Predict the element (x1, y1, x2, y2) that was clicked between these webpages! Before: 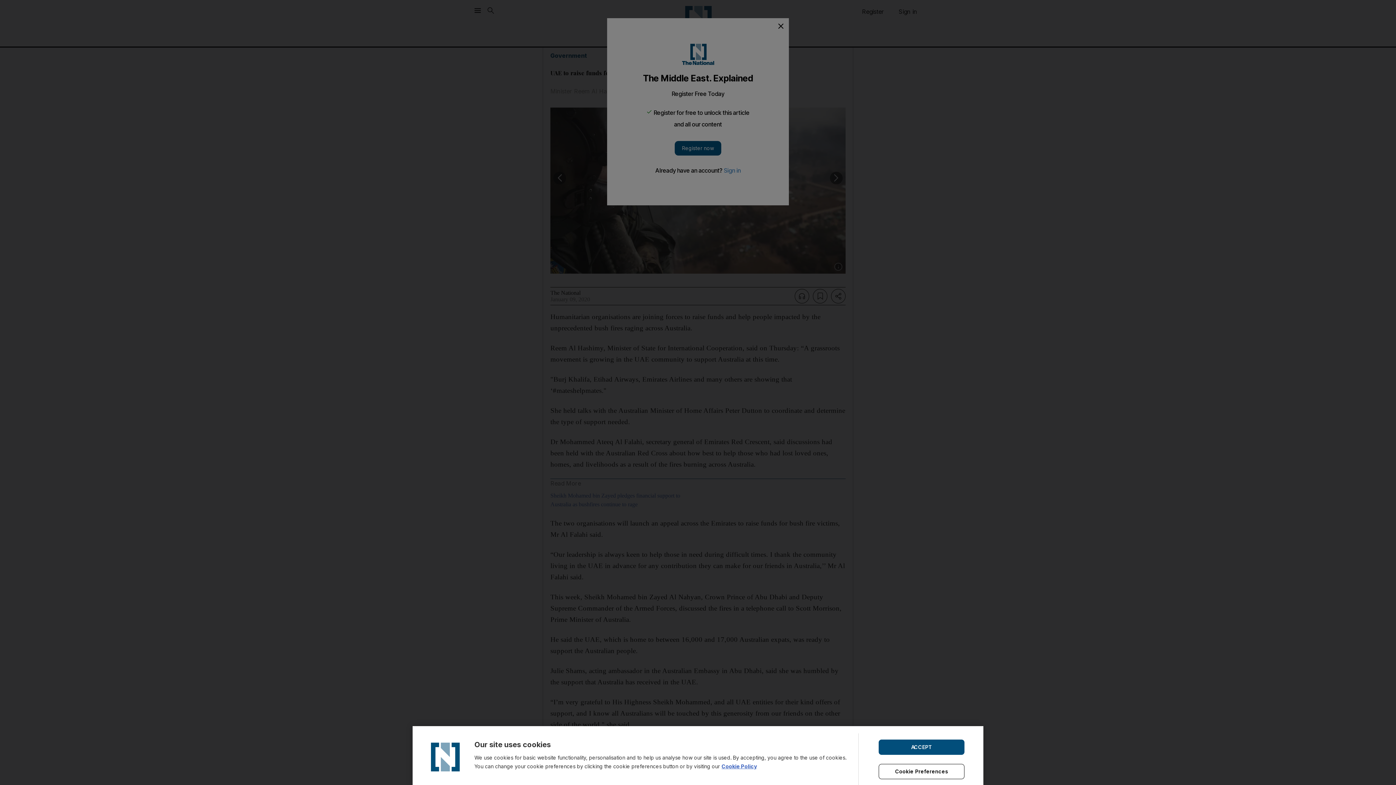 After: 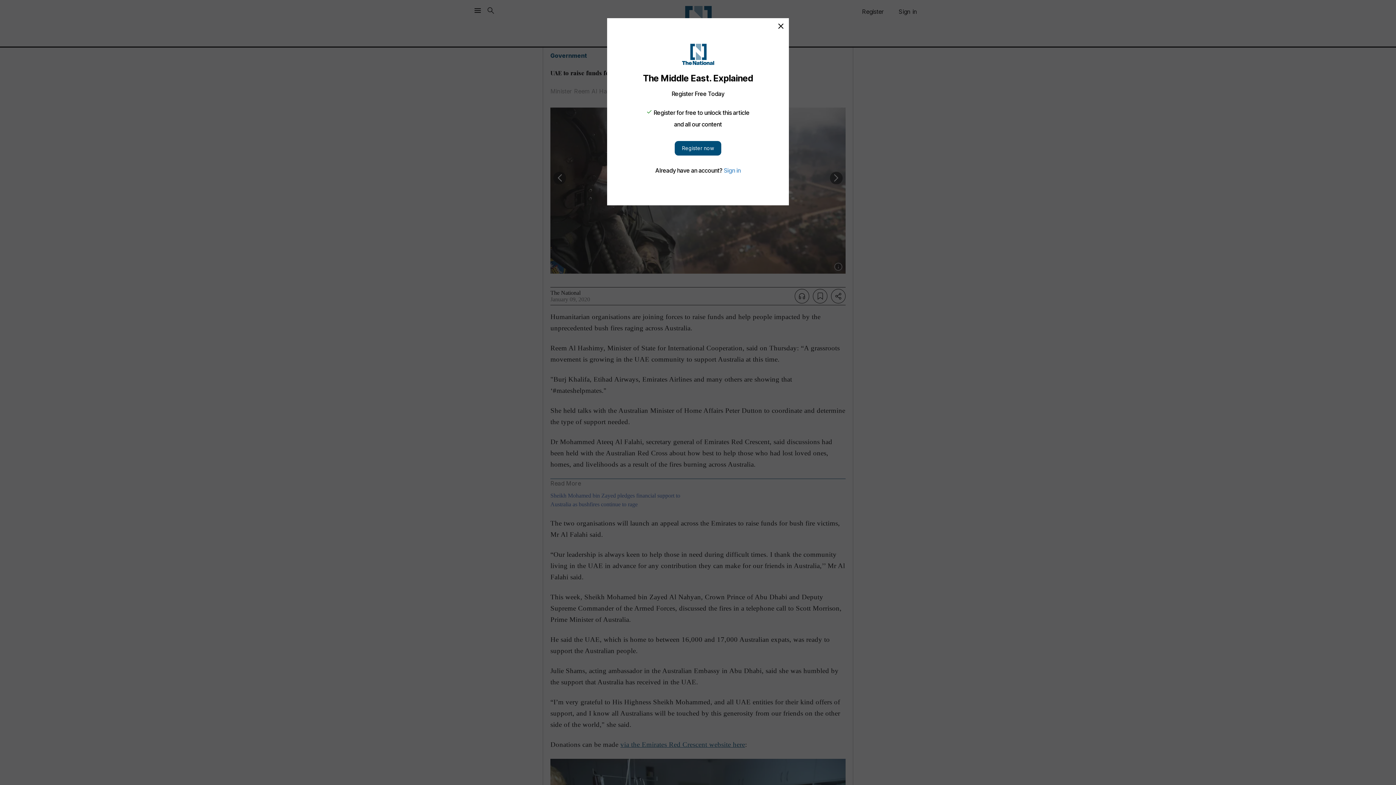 Action: bbox: (878, 739, 964, 755) label: ACCEPT